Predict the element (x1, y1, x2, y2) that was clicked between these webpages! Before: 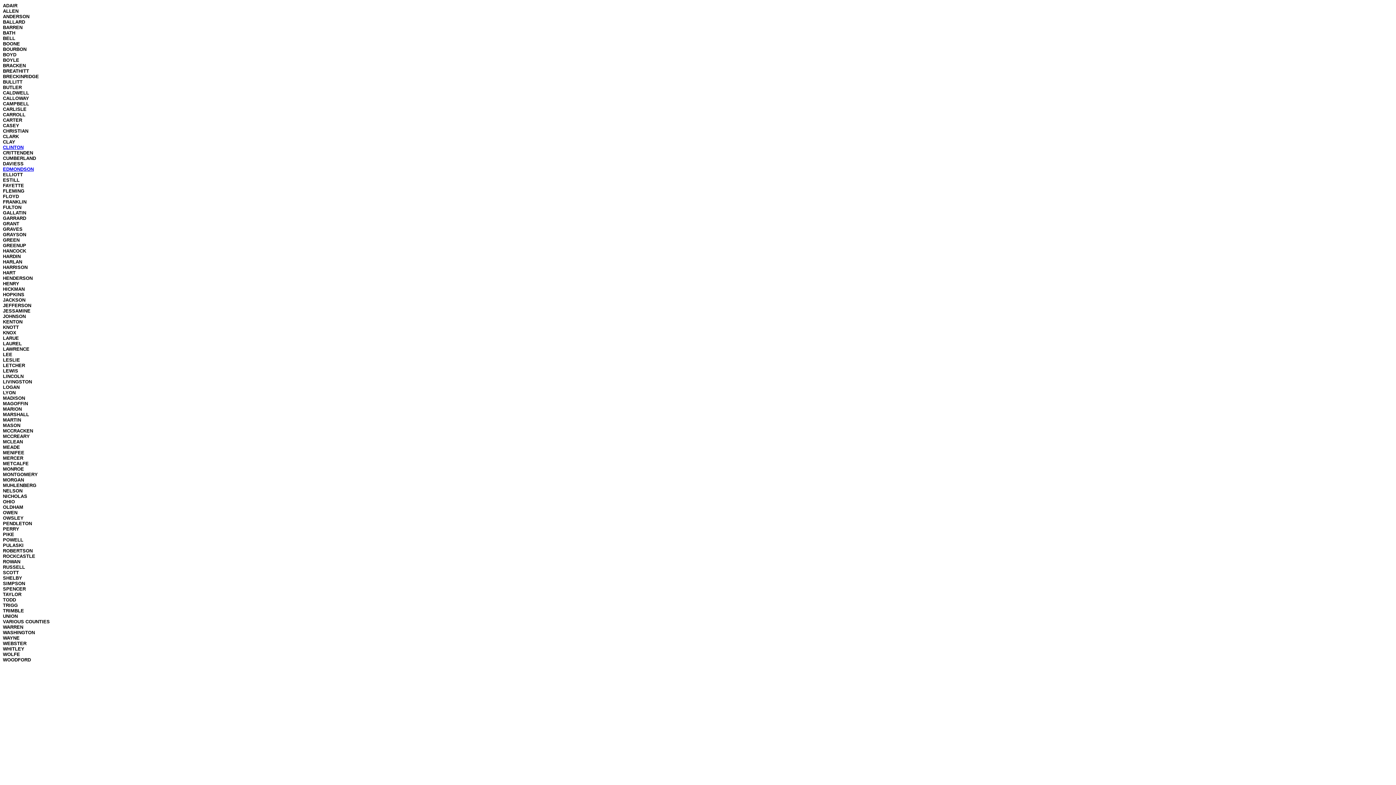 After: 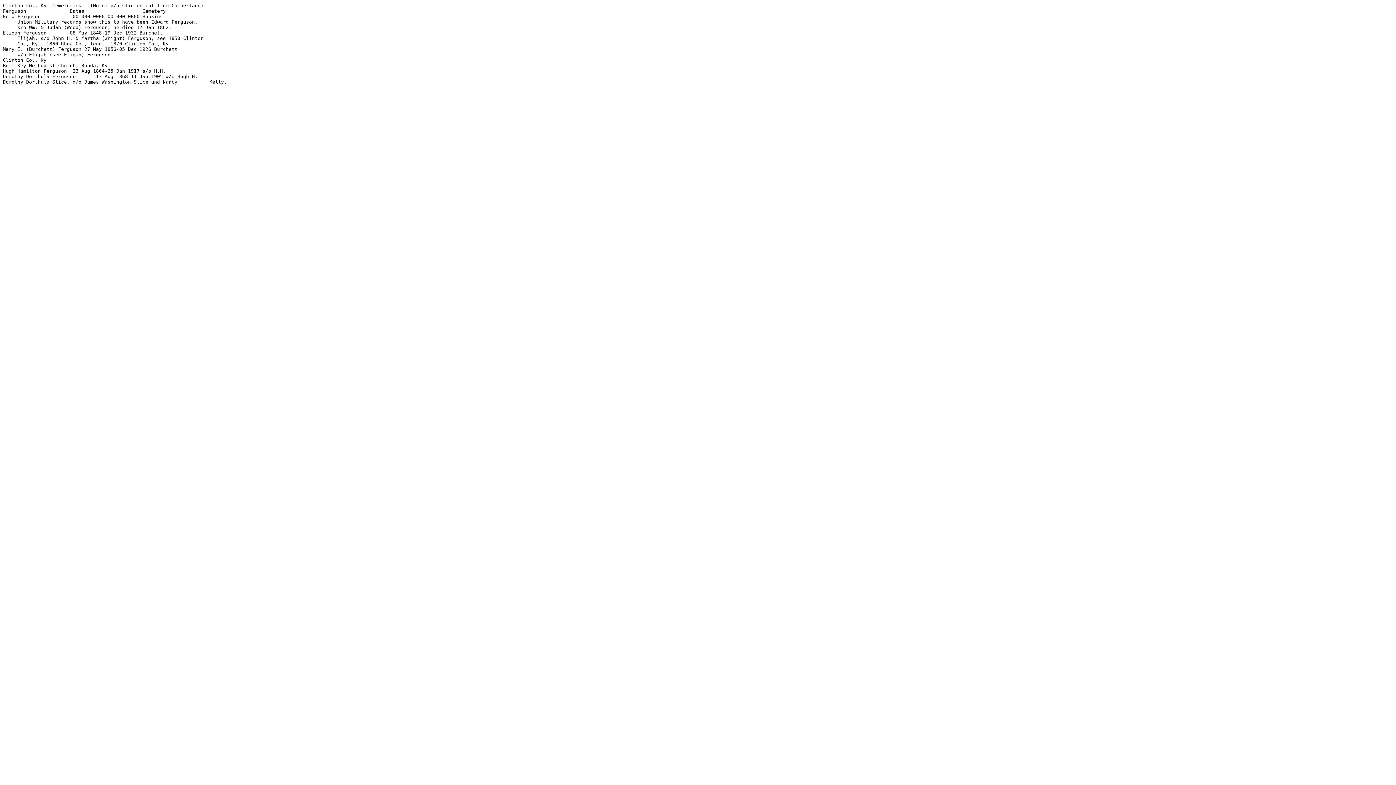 Action: label: CLINTON bbox: (2, 144, 23, 150)